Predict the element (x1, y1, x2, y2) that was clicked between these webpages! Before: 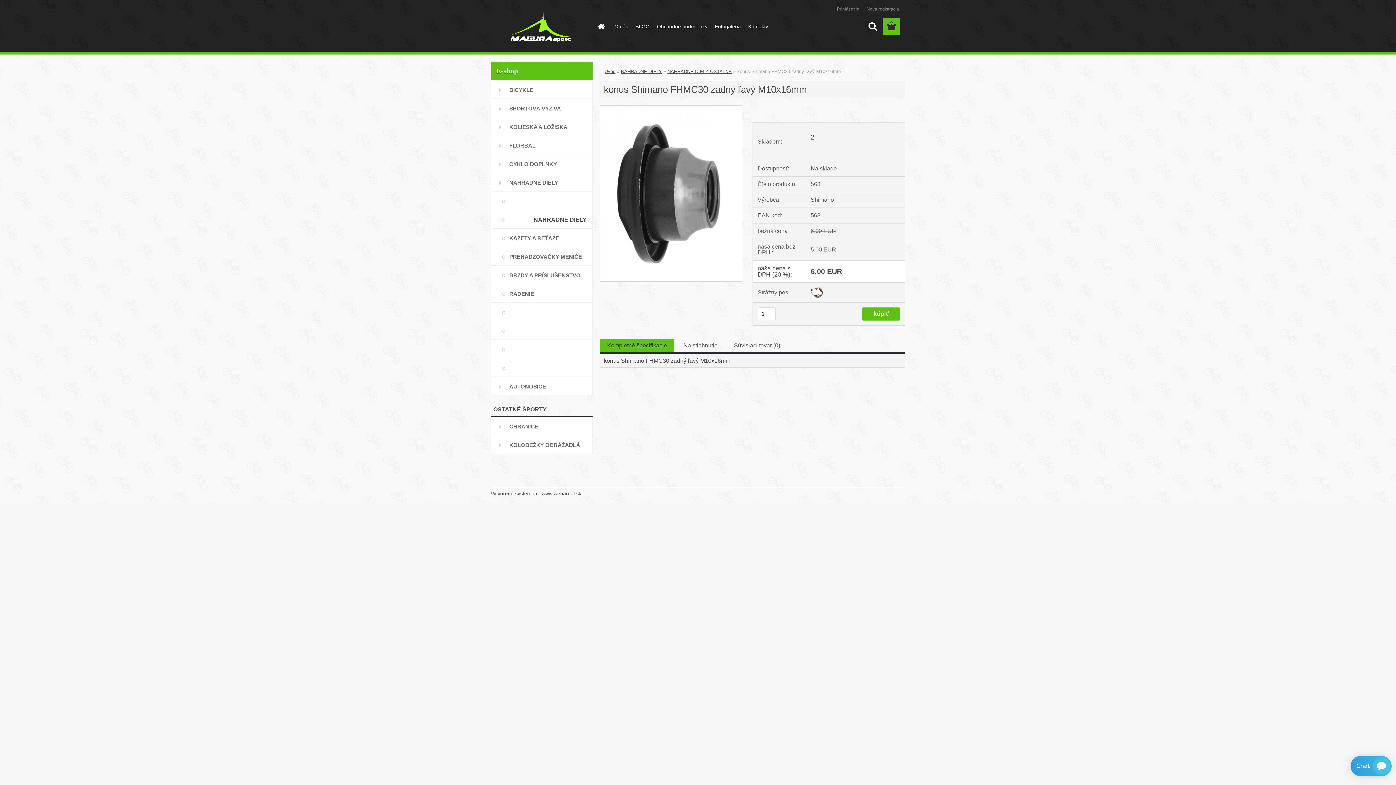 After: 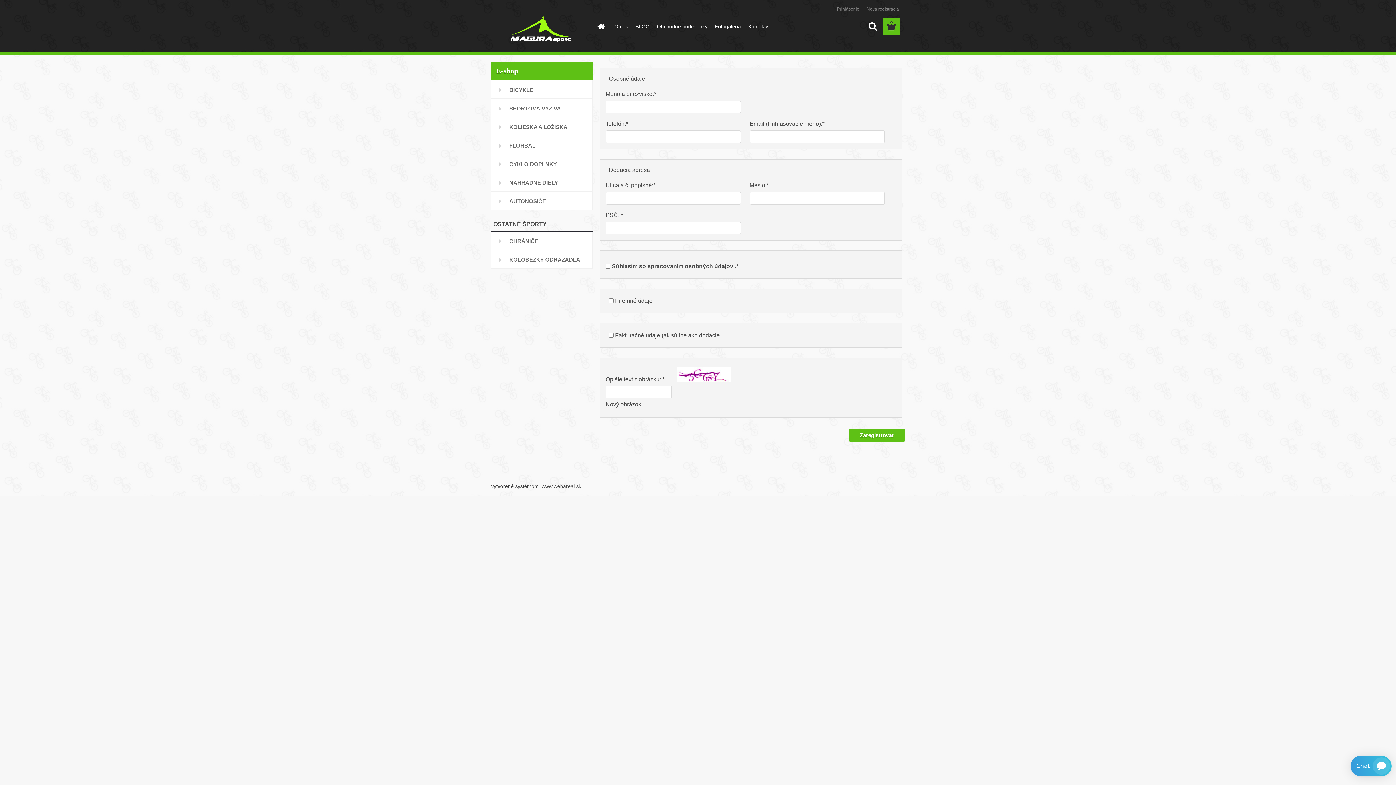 Action: label: Nová registrácia bbox: (866, 6, 899, 11)